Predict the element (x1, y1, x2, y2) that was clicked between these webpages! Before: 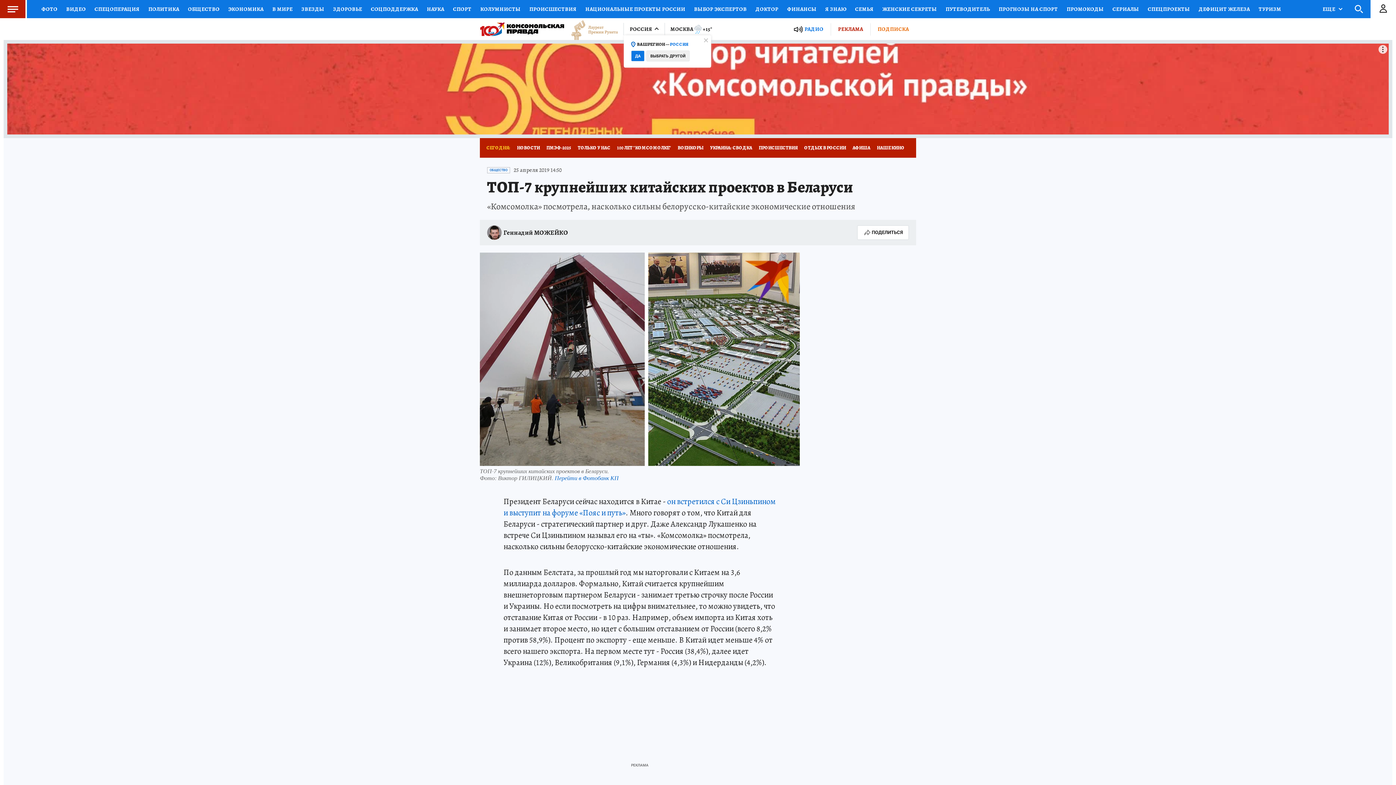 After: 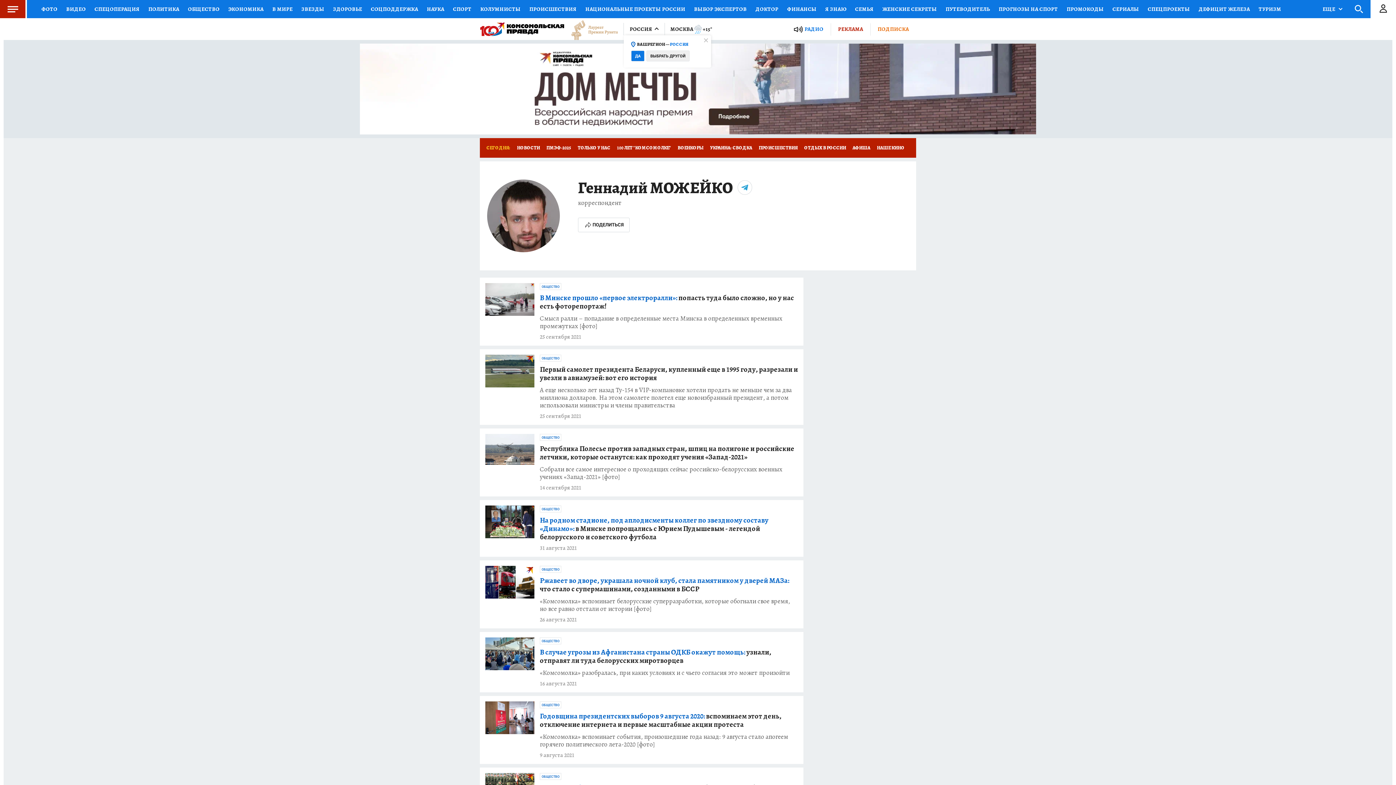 Action: label: Геннадий МОЖЕЙКО bbox: (487, 225, 568, 240)